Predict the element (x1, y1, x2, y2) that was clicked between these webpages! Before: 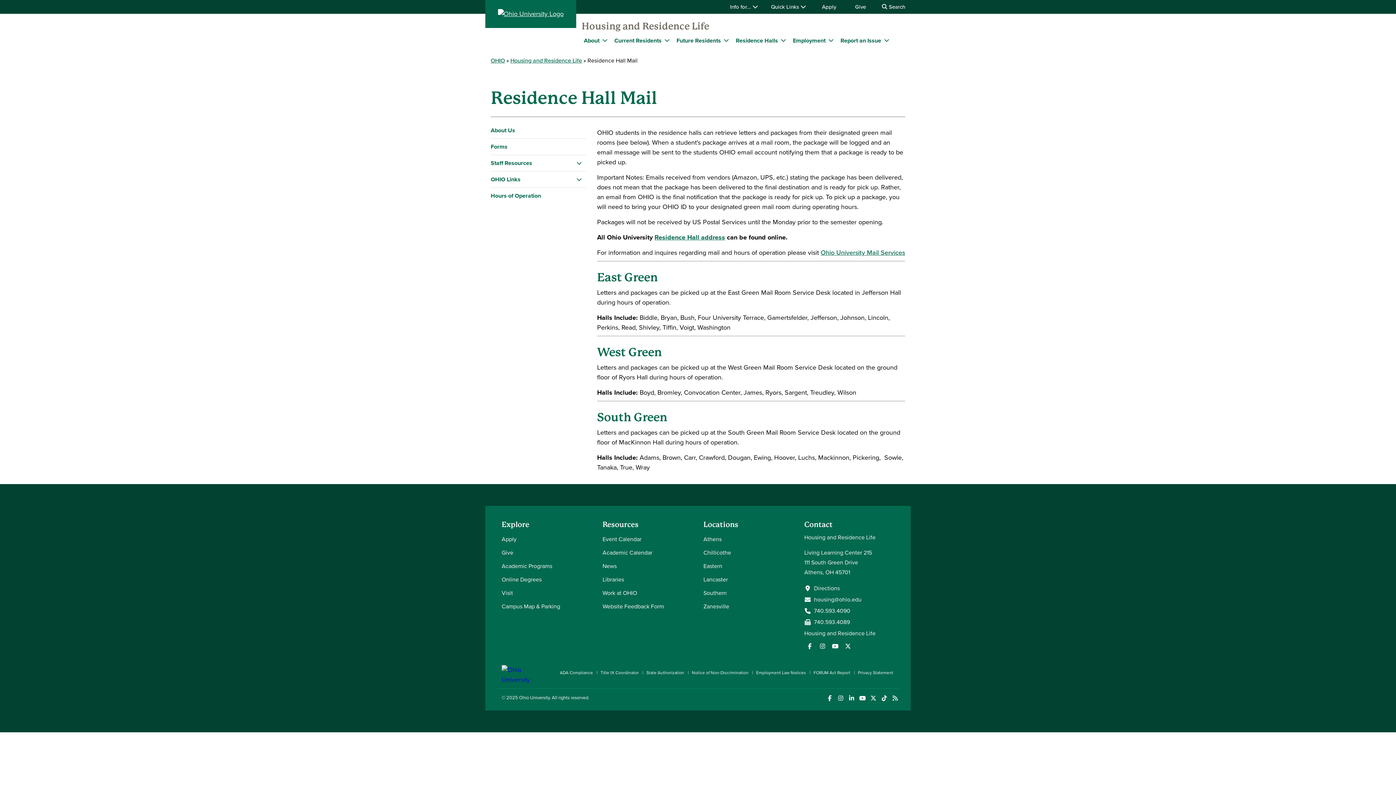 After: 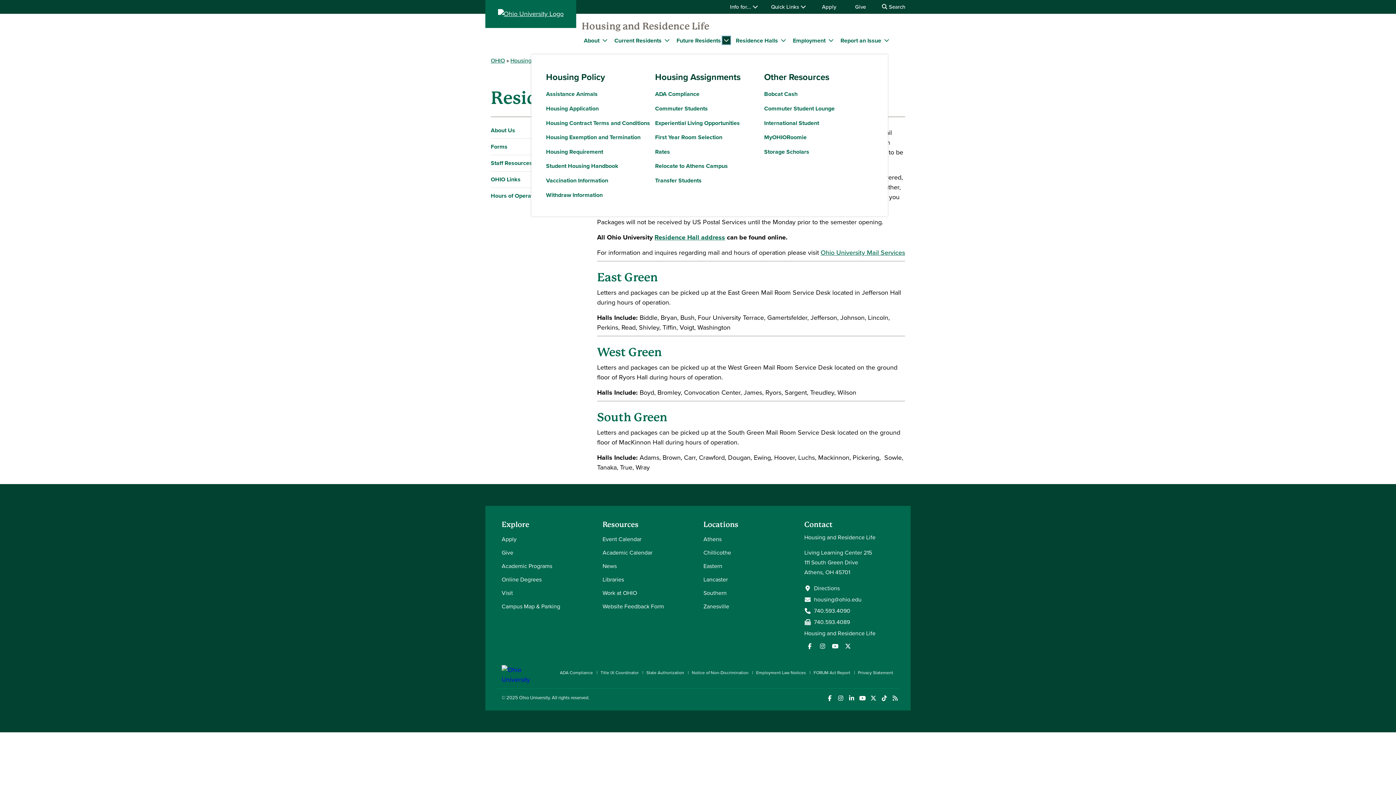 Action: bbox: (722, 36, 730, 44) label: expand/collapse Future Residents menu